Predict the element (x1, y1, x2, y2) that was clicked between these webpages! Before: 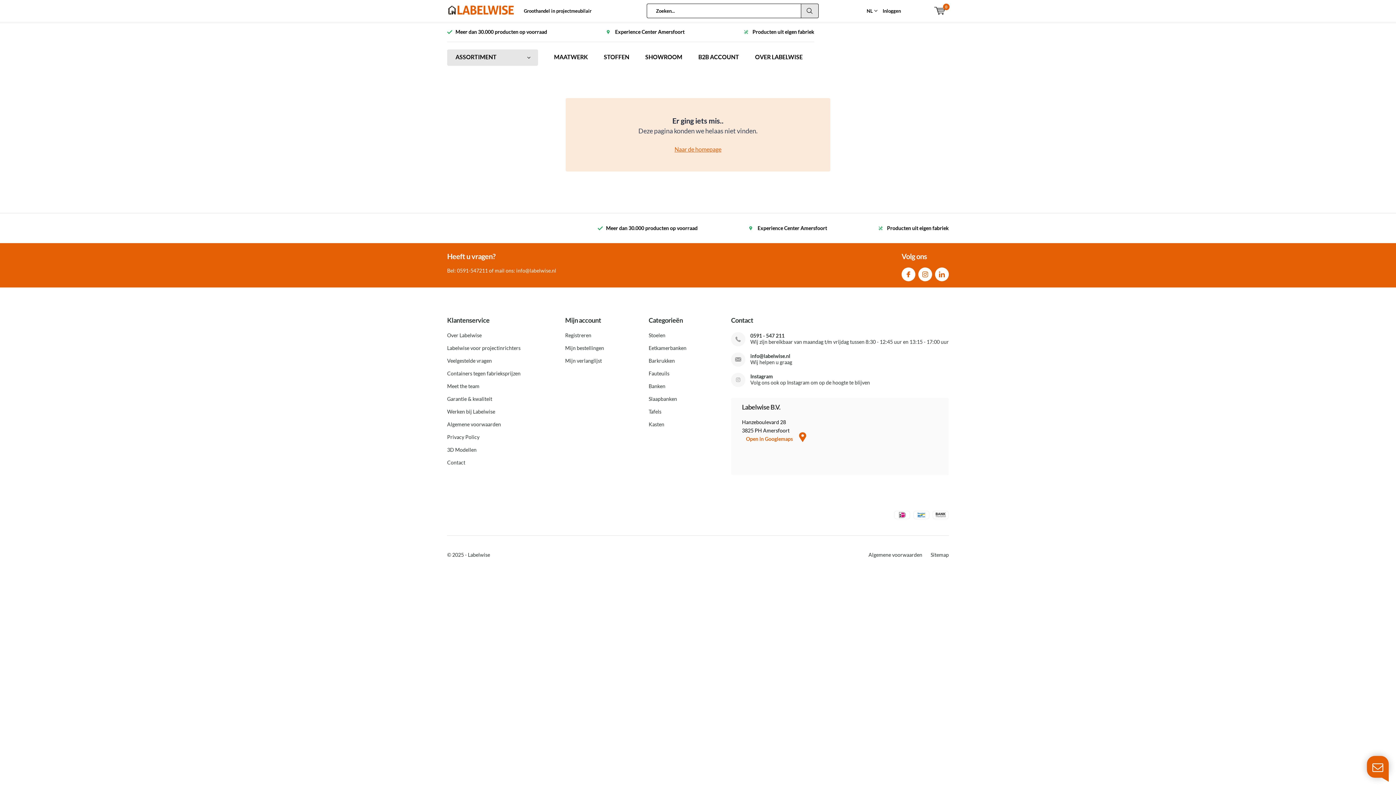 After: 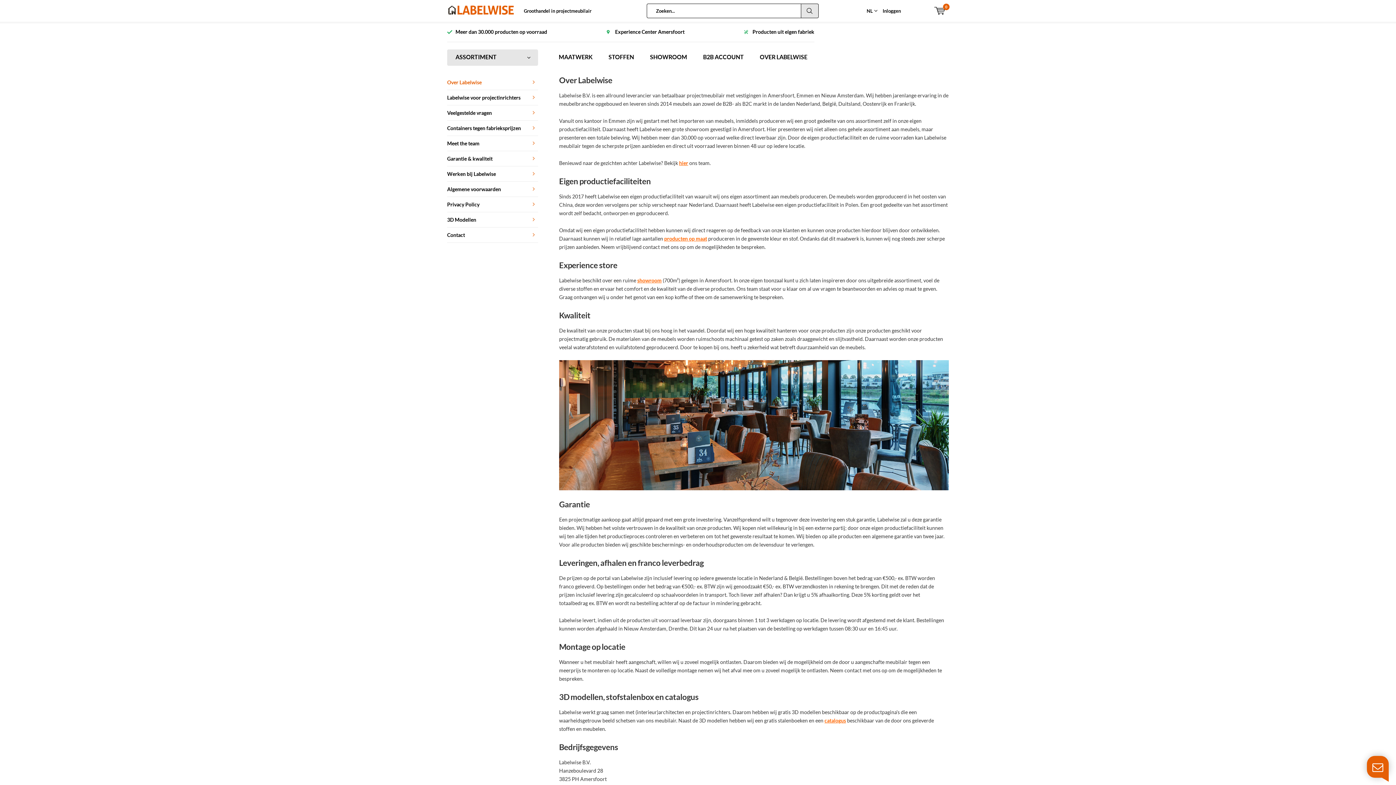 Action: bbox: (447, 332, 481, 338) label: Over Labelwise